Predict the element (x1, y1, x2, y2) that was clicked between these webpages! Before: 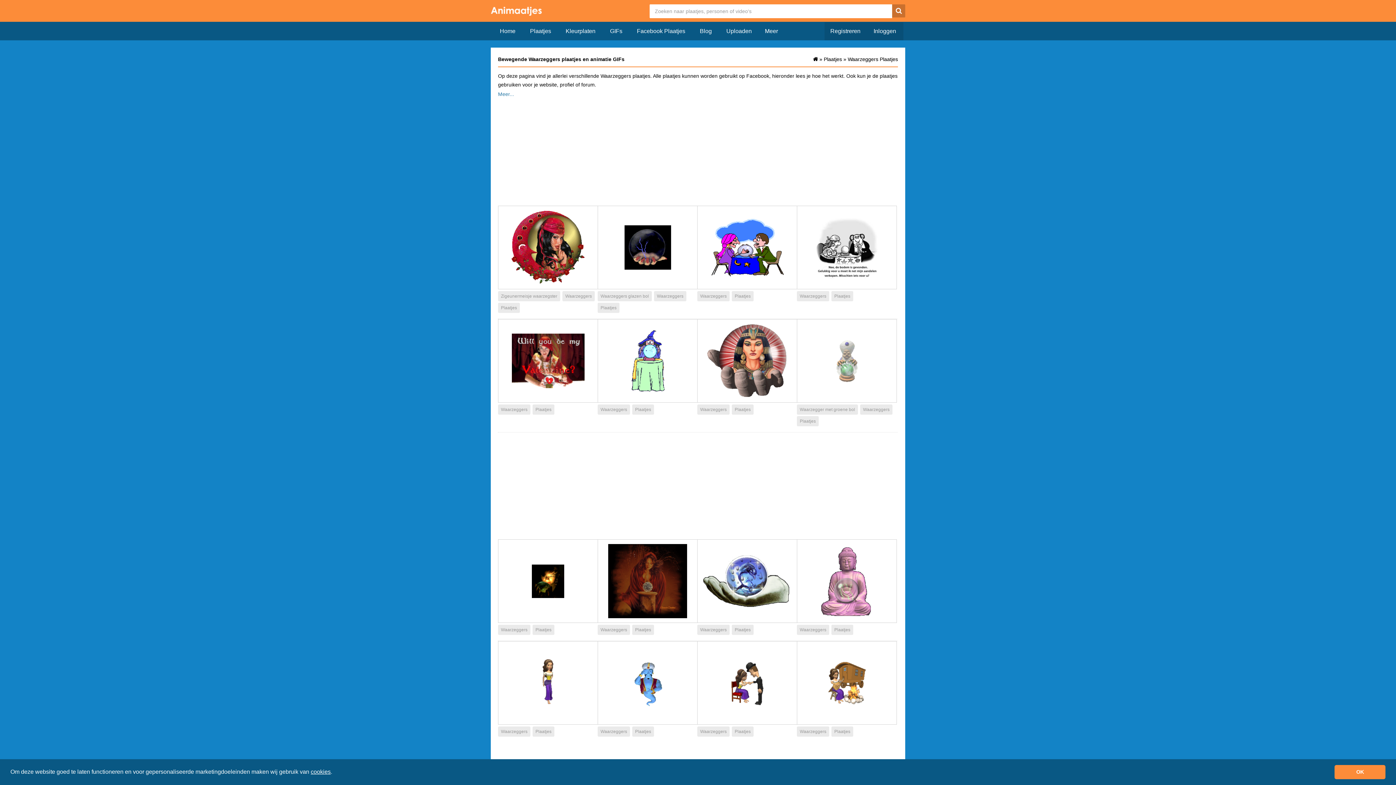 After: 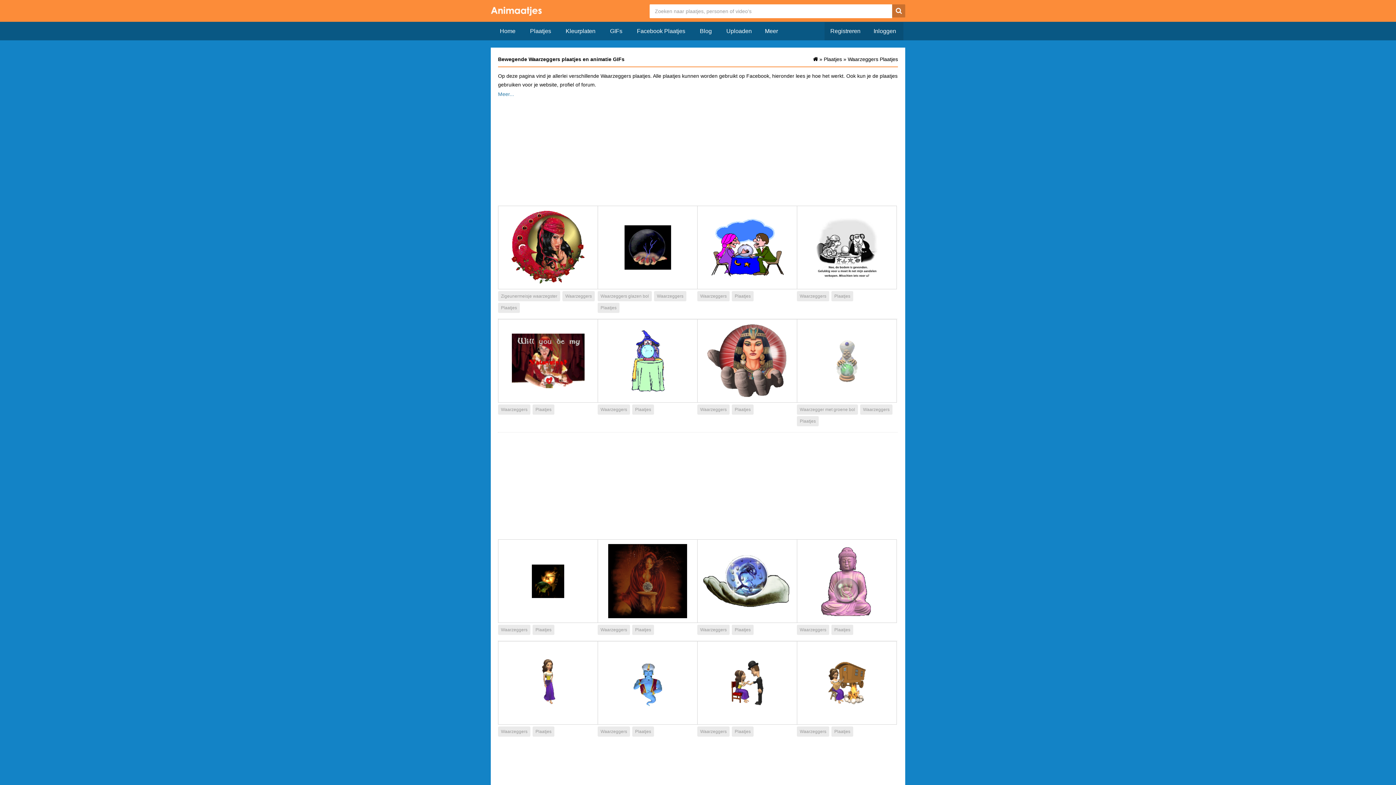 Action: label: allow cookies bbox: (1334, 765, 1385, 779)